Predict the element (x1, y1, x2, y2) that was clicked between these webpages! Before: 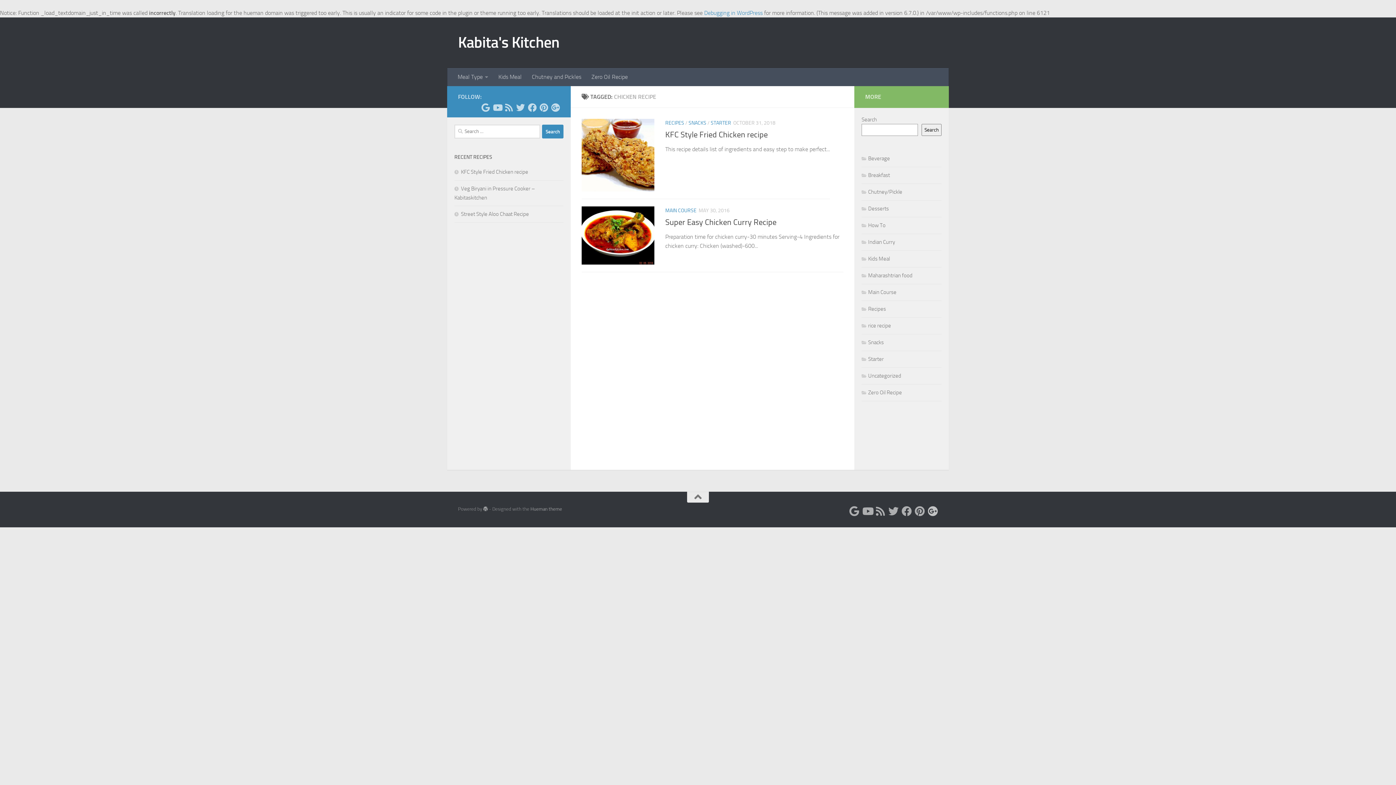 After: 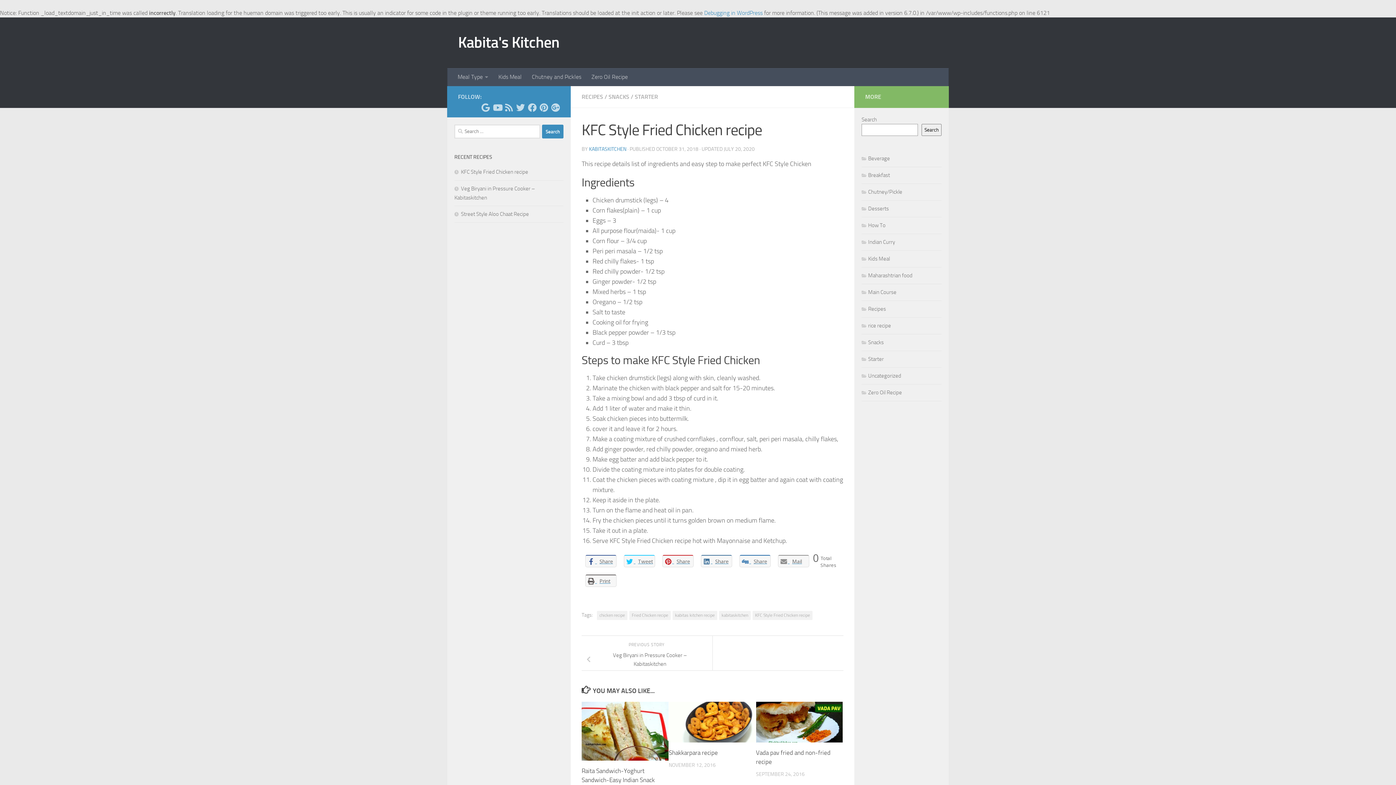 Action: bbox: (665, 130, 768, 139) label: KFC Style Fried Chicken recipe